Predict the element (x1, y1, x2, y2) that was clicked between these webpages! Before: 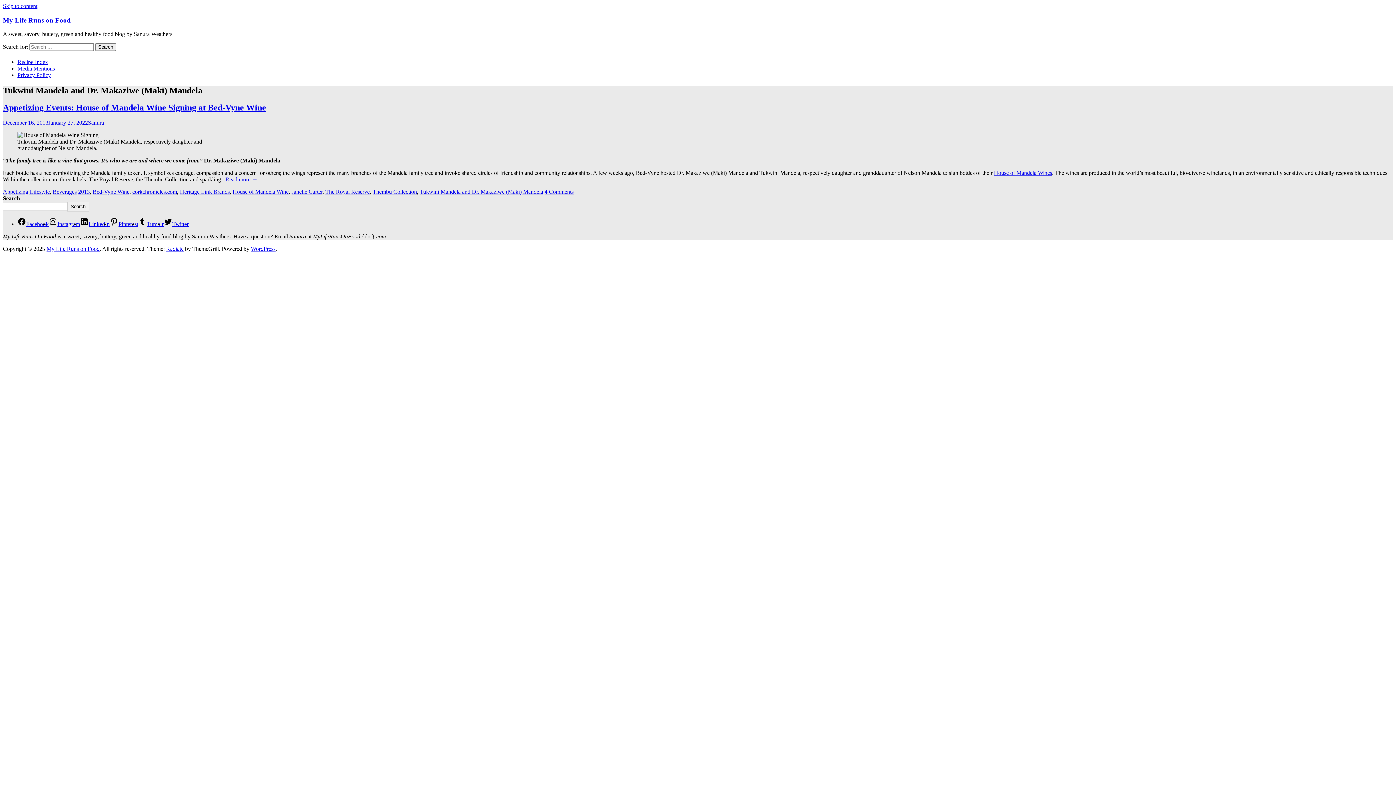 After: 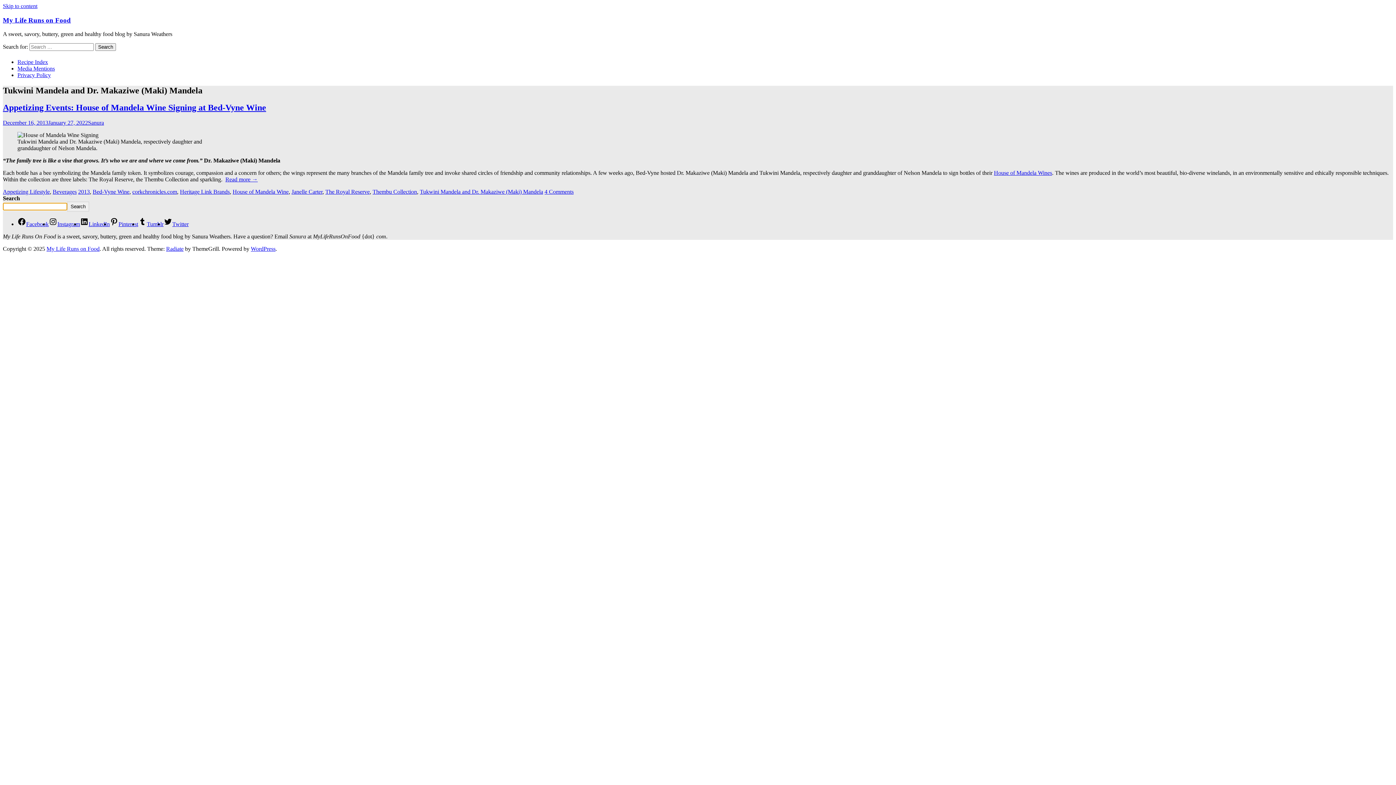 Action: label: Search bbox: (67, 201, 88, 211)